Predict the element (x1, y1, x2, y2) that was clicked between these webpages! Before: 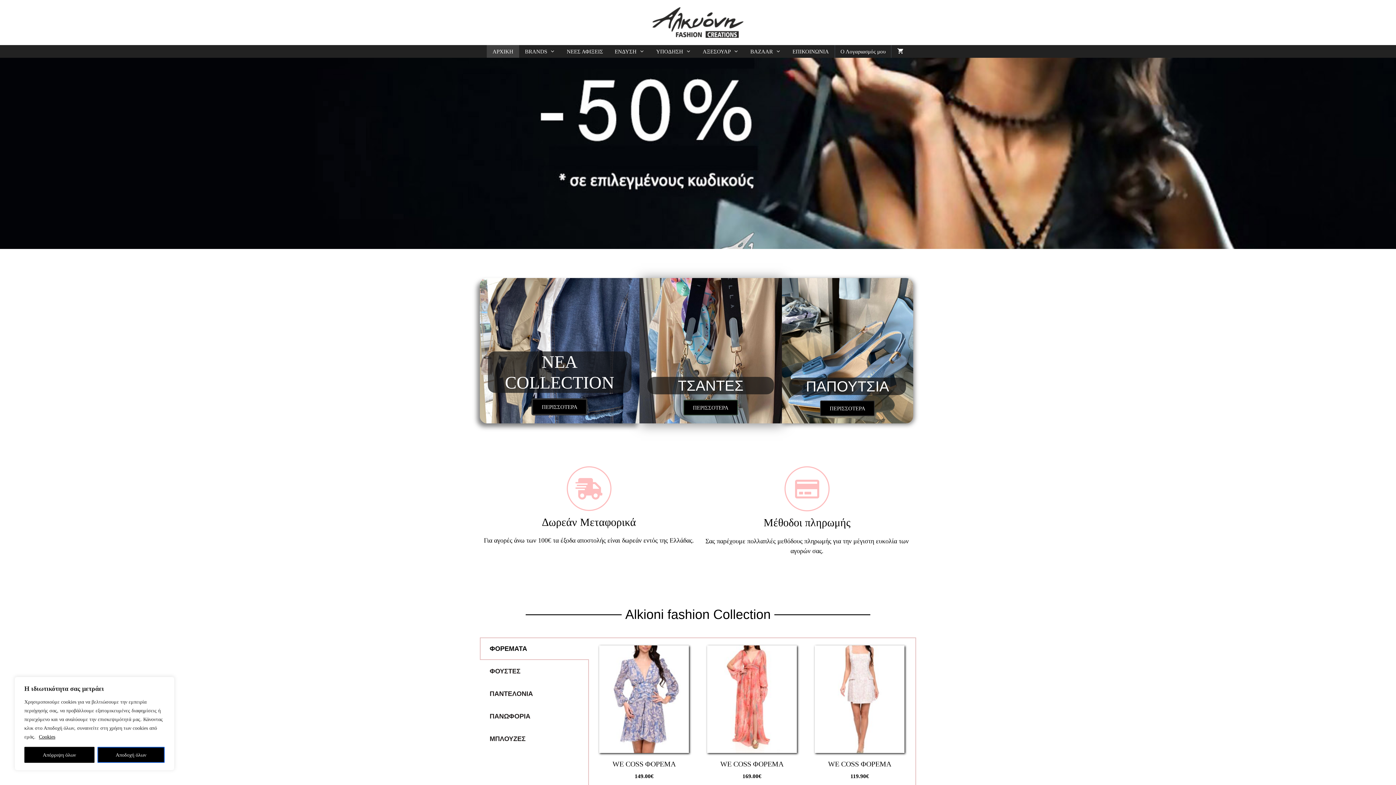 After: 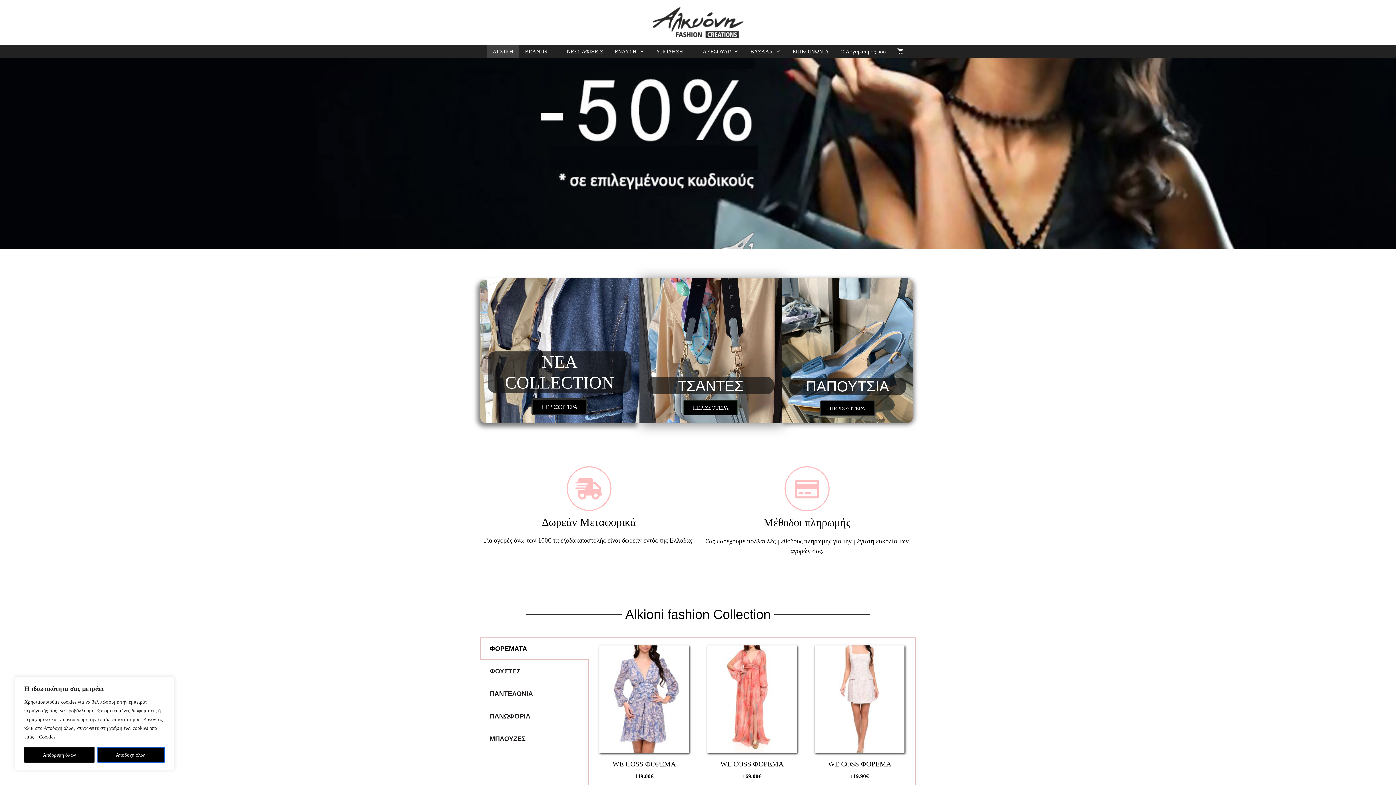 Action: label: ΦΟΡΕΜΑΤΑ bbox: (489, 645, 527, 652)